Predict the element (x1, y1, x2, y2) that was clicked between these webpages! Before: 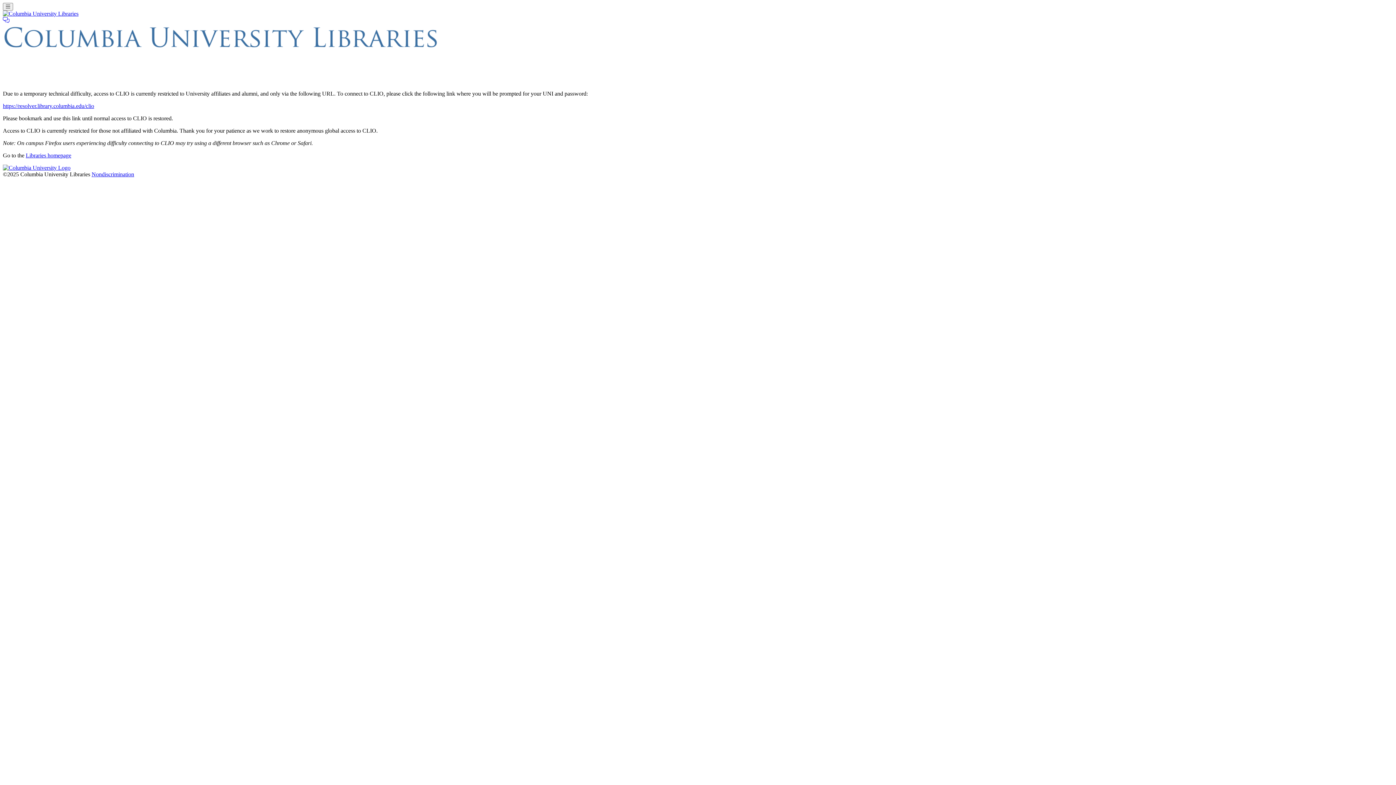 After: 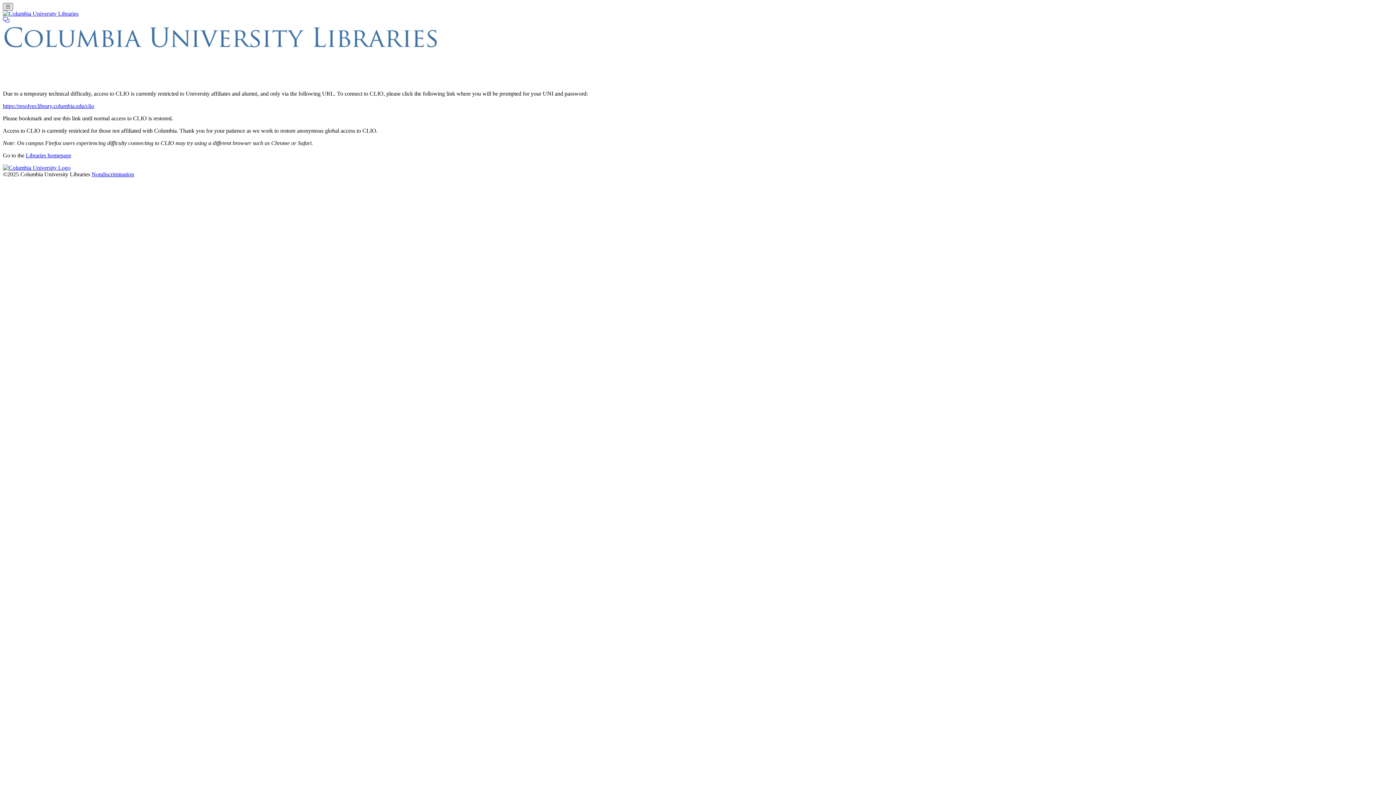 Action: bbox: (2, 2, 12, 10) label: Toggle navigation